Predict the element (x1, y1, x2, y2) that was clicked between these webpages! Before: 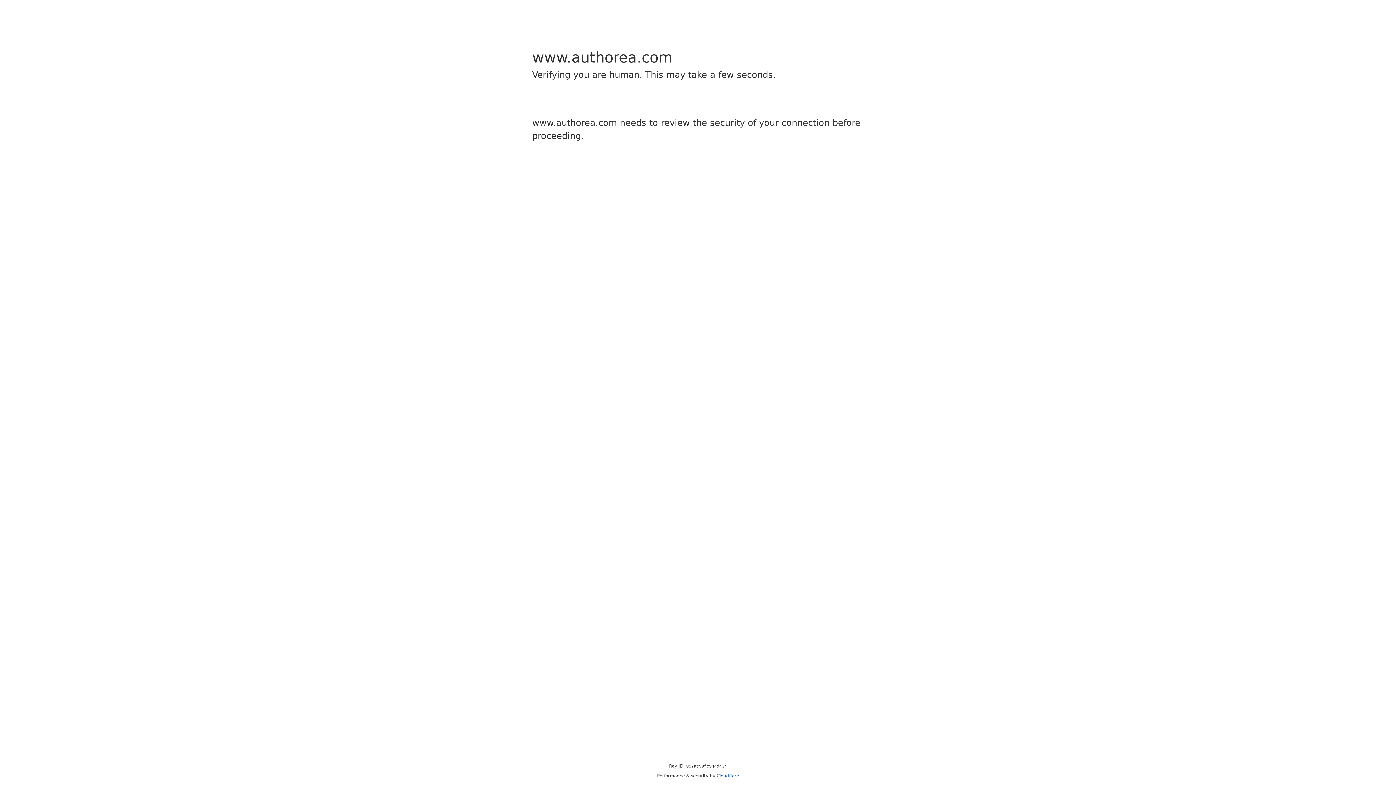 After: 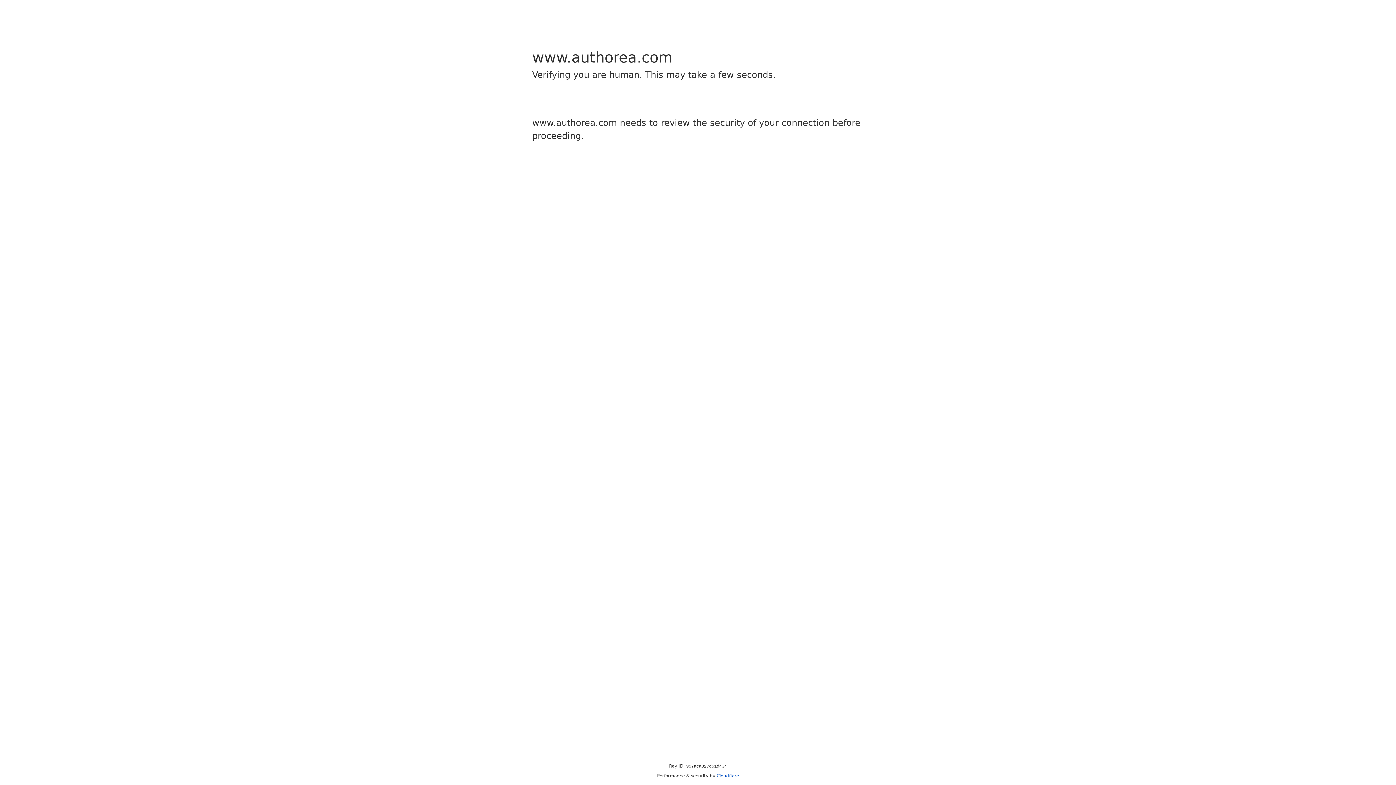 Action: label: Cloudflare bbox: (716, 773, 739, 778)